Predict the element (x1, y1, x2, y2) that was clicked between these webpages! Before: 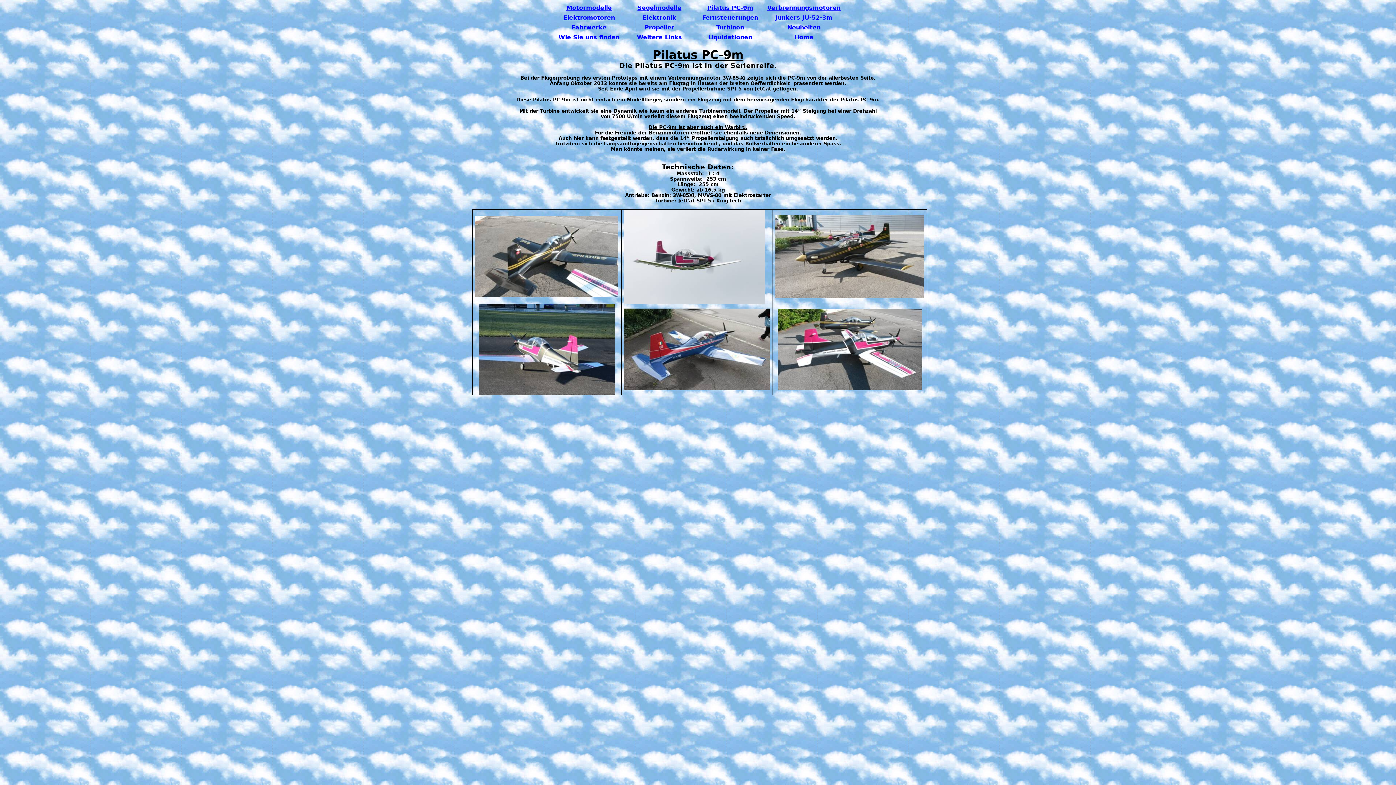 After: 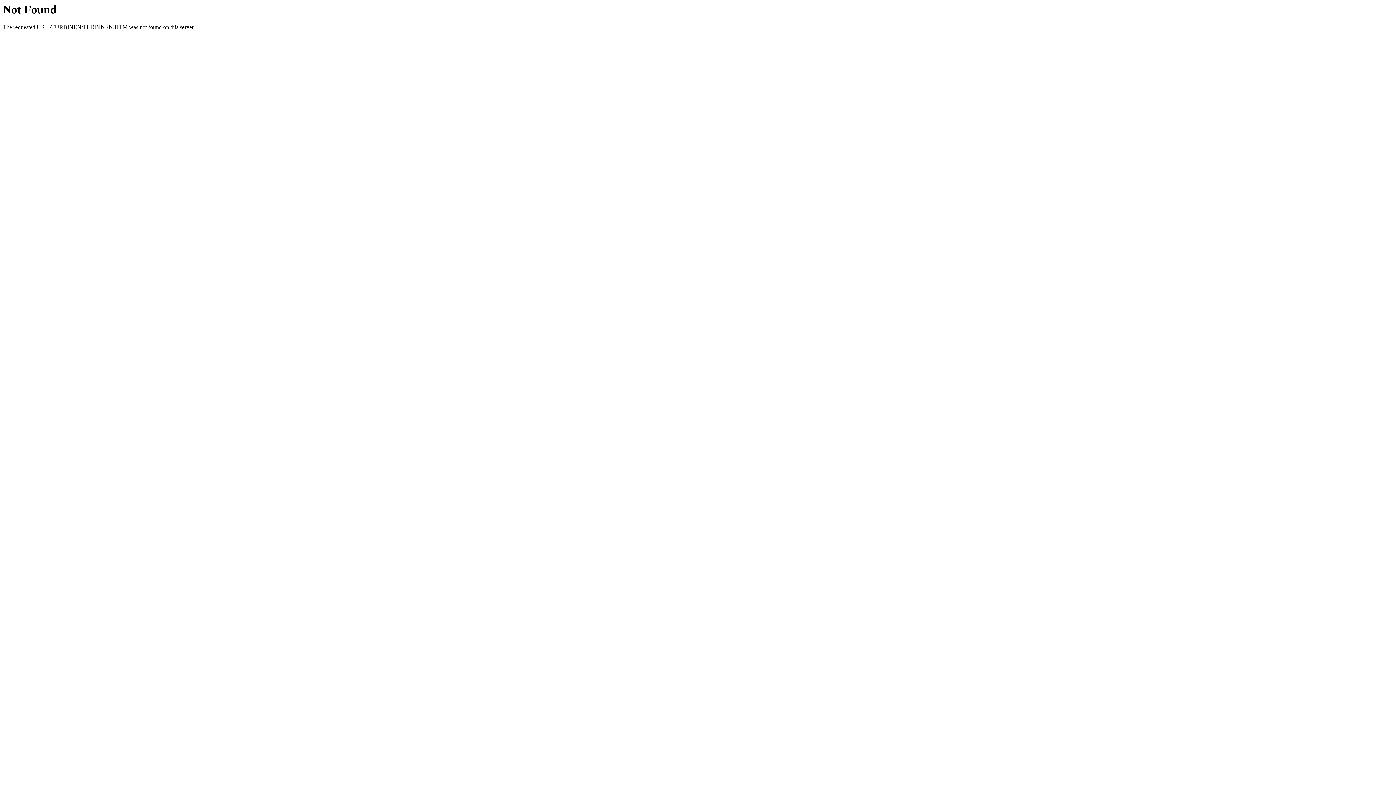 Action: bbox: (716, 24, 744, 30) label: Turbinen